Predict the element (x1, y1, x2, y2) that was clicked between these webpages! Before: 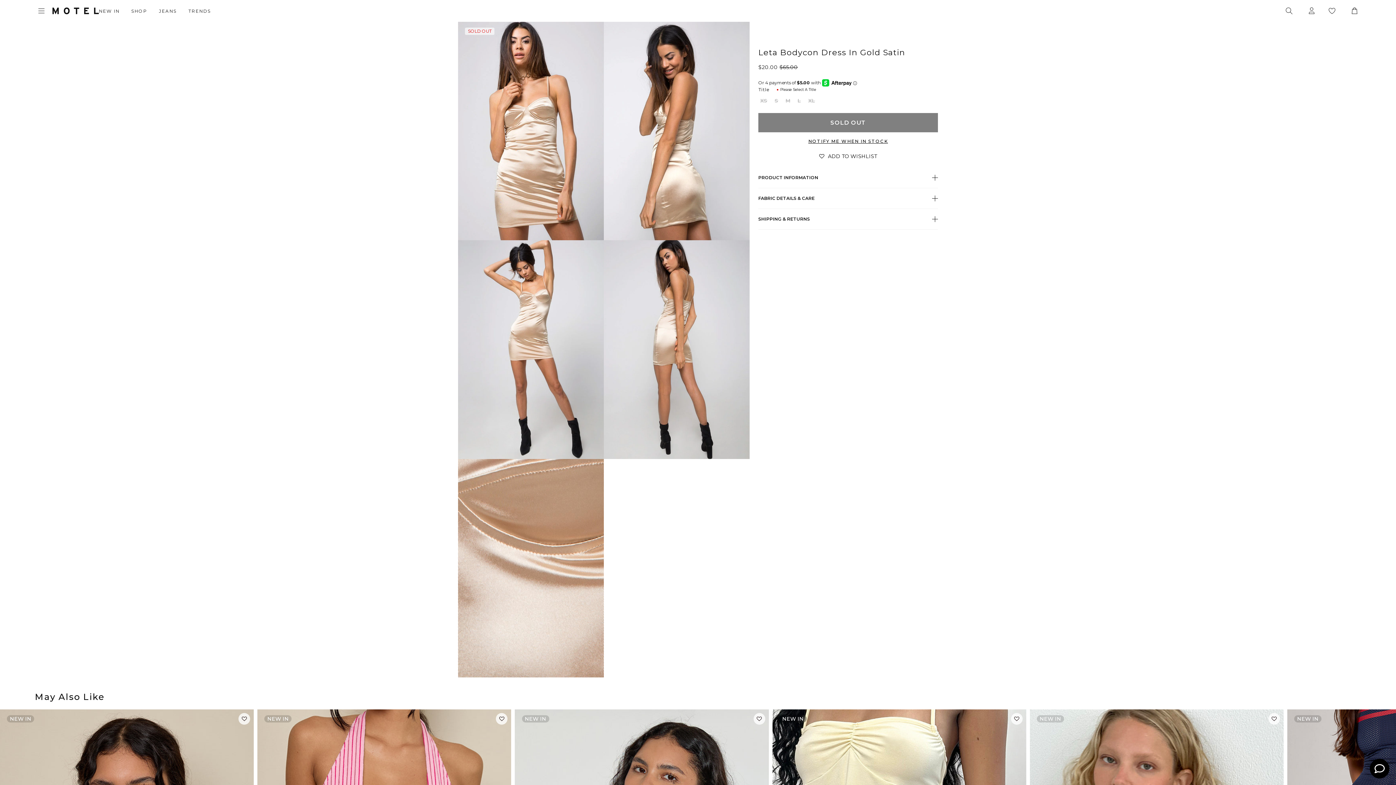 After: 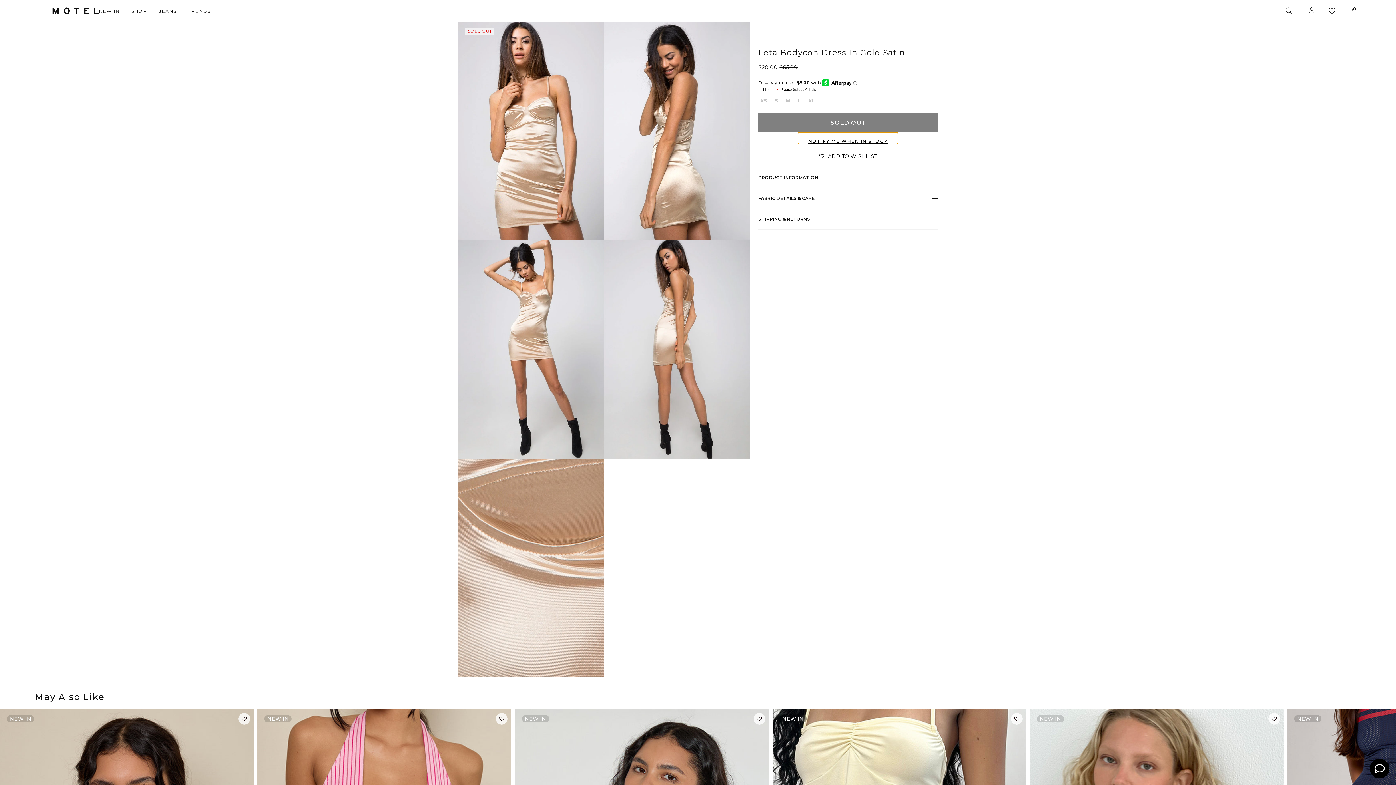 Action: bbox: (797, 132, 898, 144) label: NOTIFY ME WHEN IN STOCK